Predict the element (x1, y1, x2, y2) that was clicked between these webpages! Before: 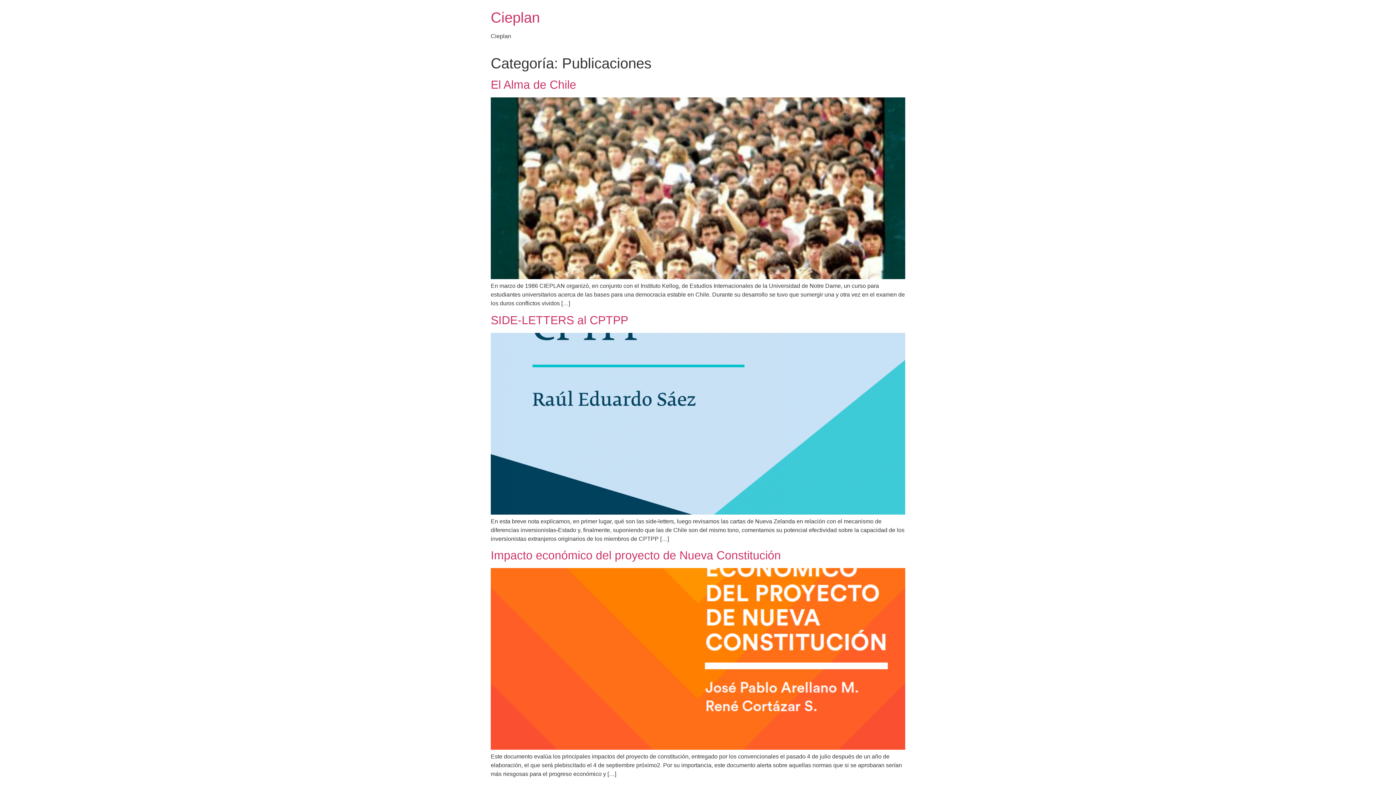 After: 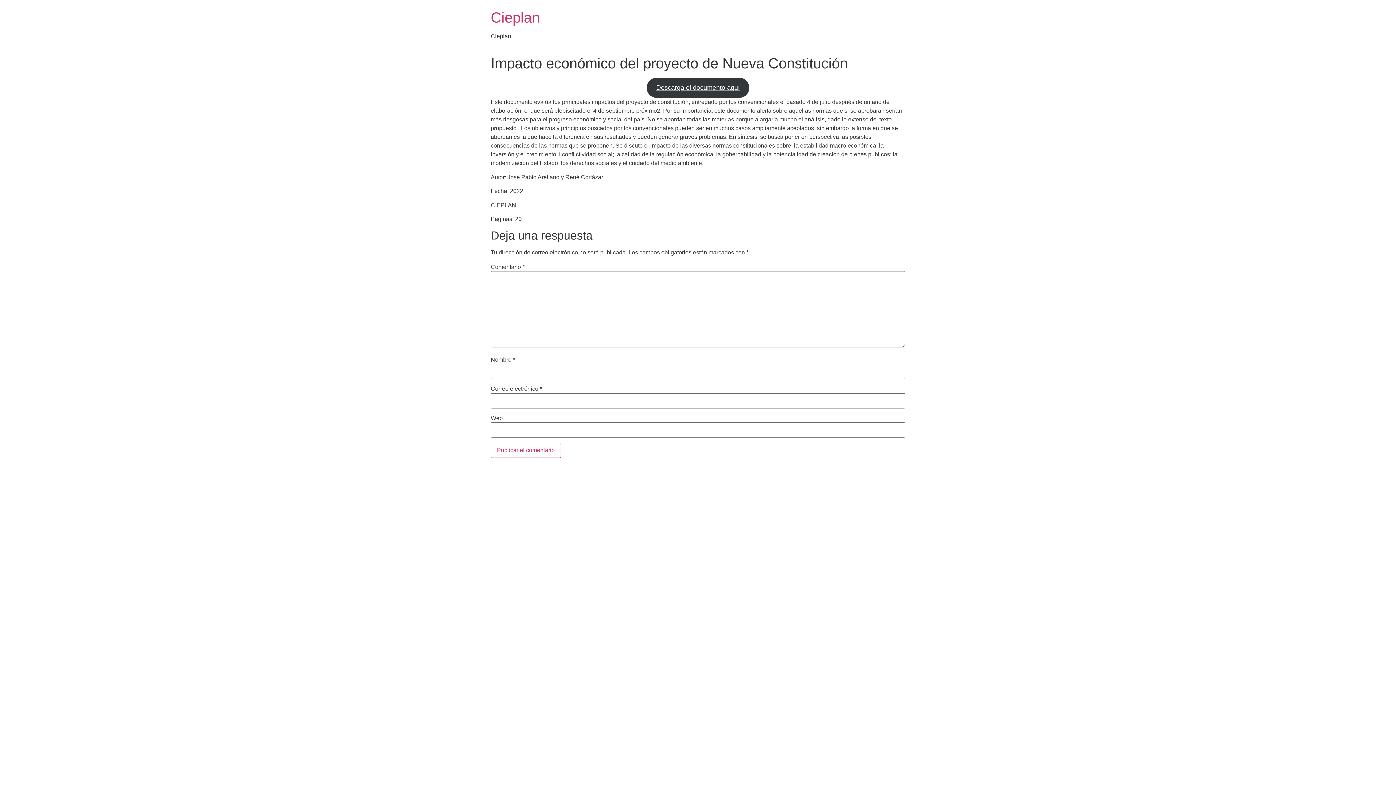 Action: bbox: (490, 549, 781, 562) label: Impacto económico del proyecto de Nueva Constitución